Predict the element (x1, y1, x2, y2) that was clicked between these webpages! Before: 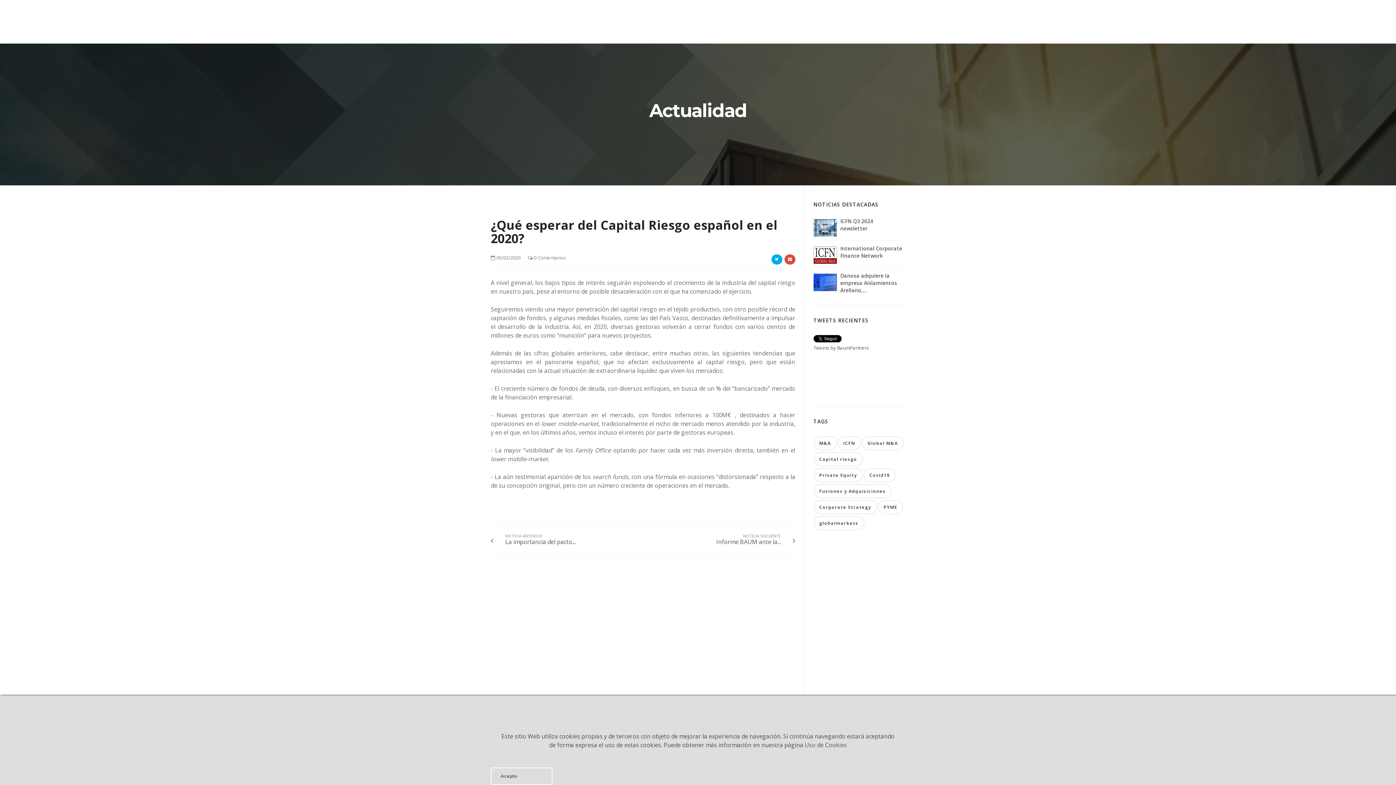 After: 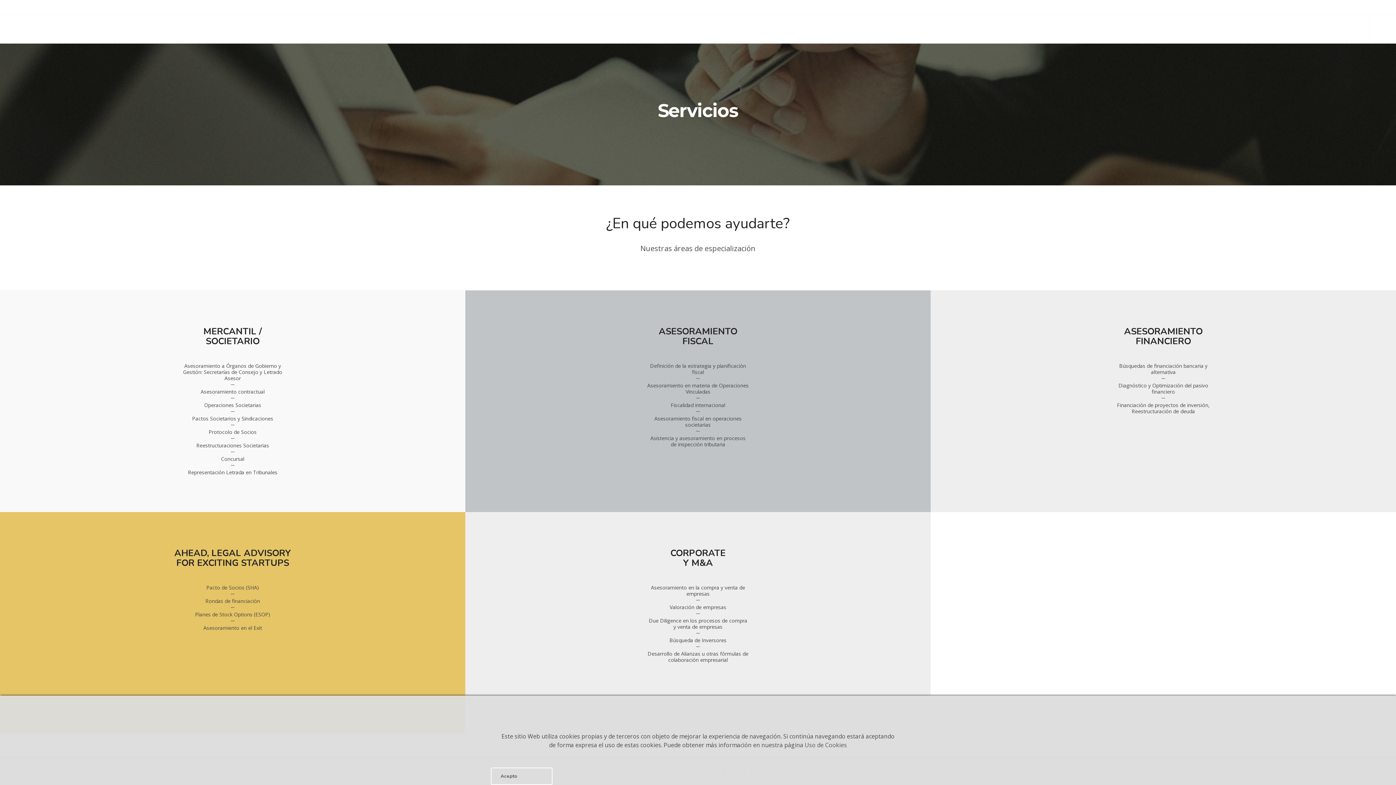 Action: bbox: (1166, 22, 1204, 36) label: SERVICIOS